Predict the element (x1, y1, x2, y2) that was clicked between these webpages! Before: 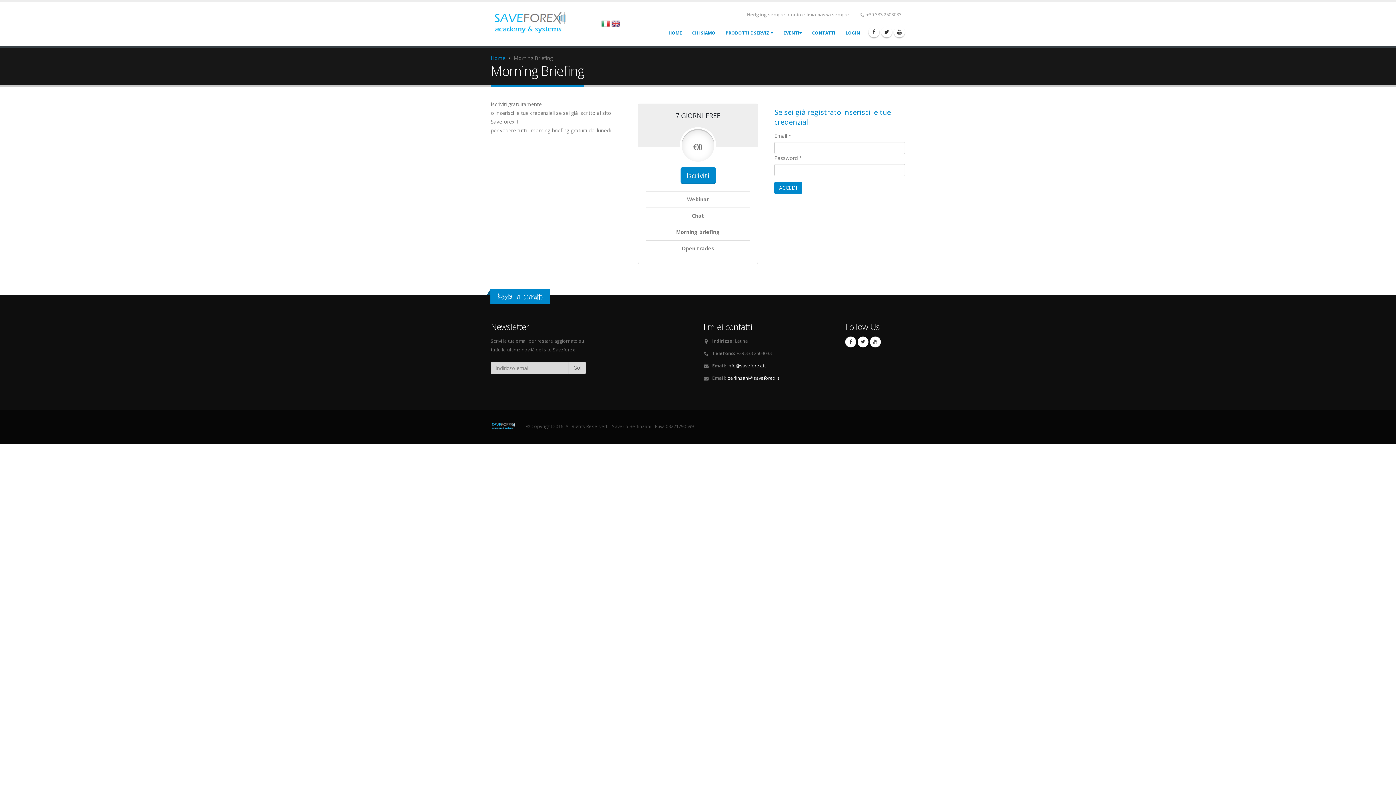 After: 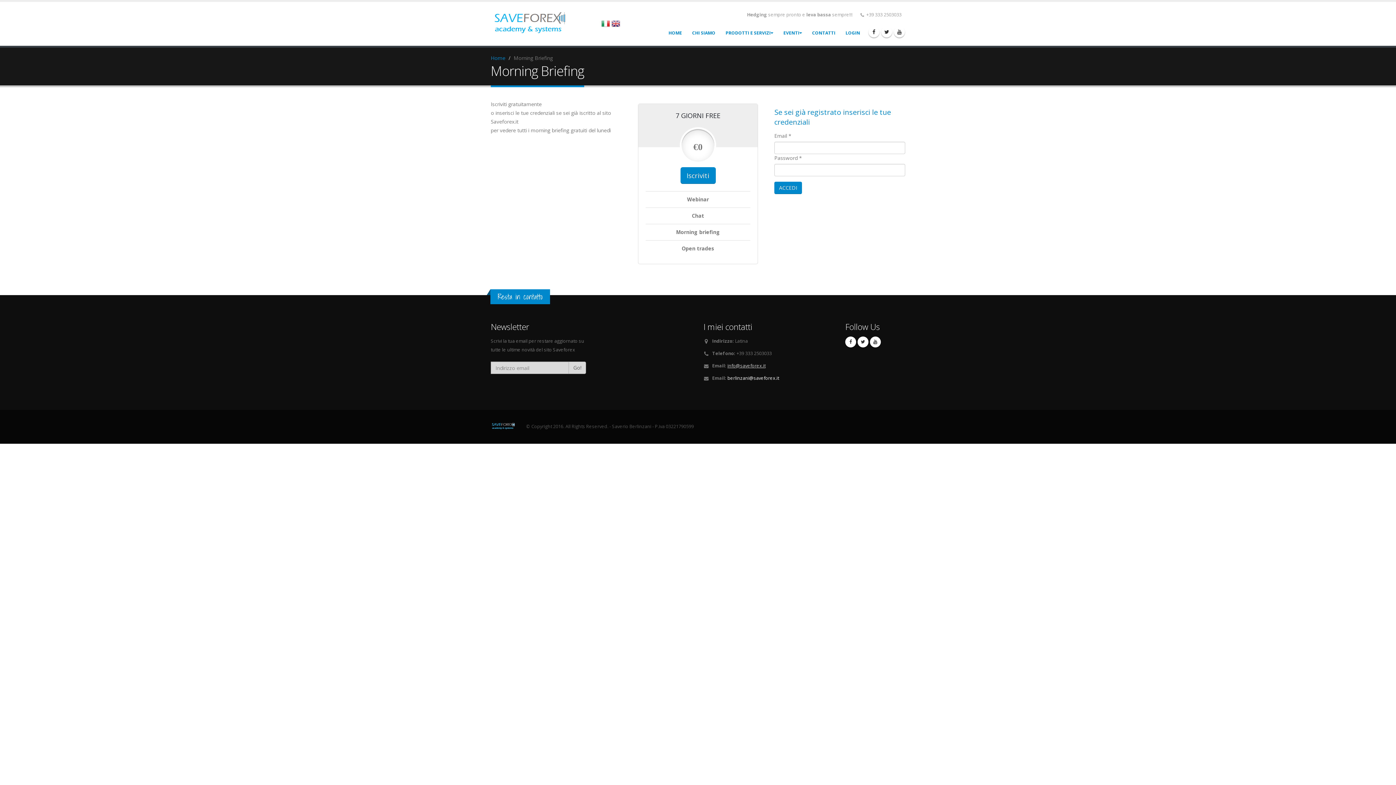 Action: bbox: (727, 362, 765, 369) label: info@saveforex.it